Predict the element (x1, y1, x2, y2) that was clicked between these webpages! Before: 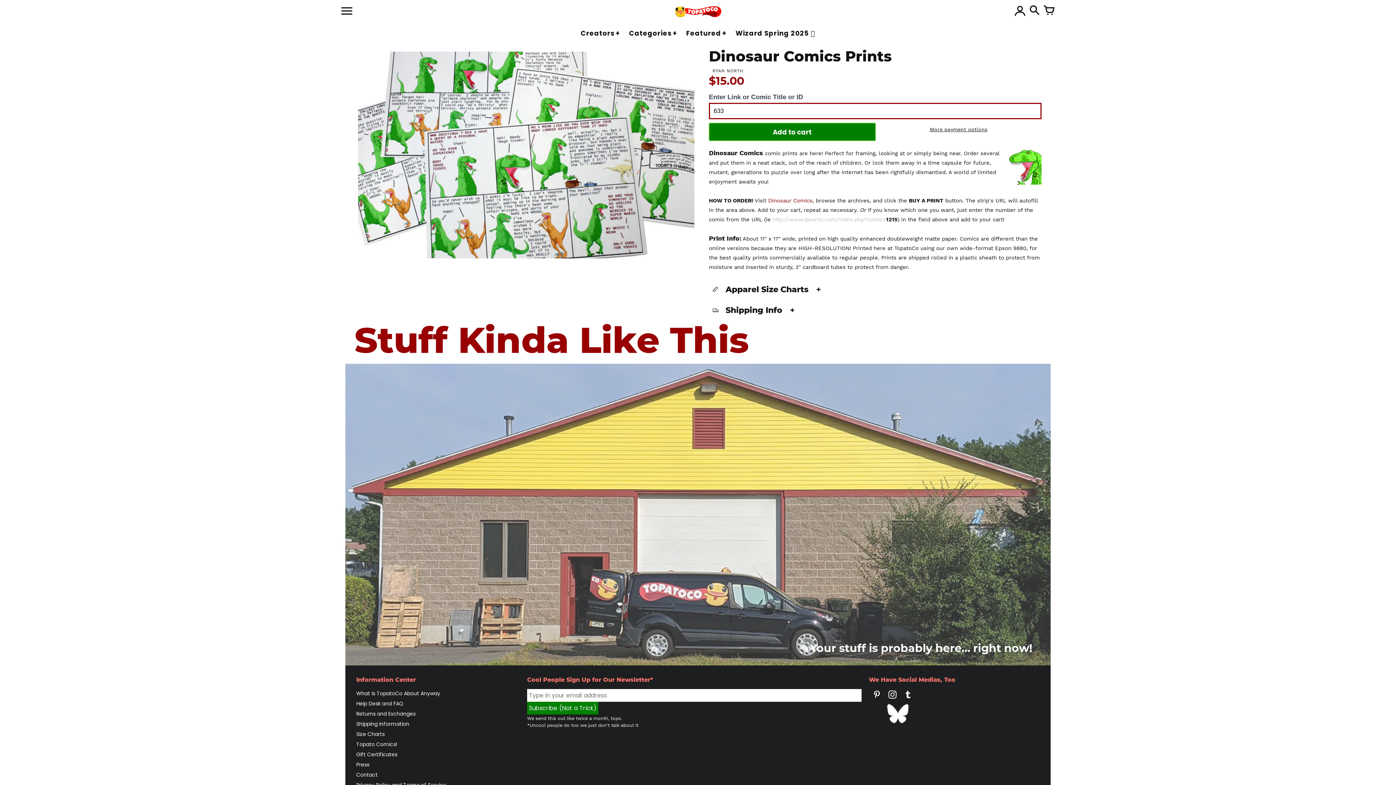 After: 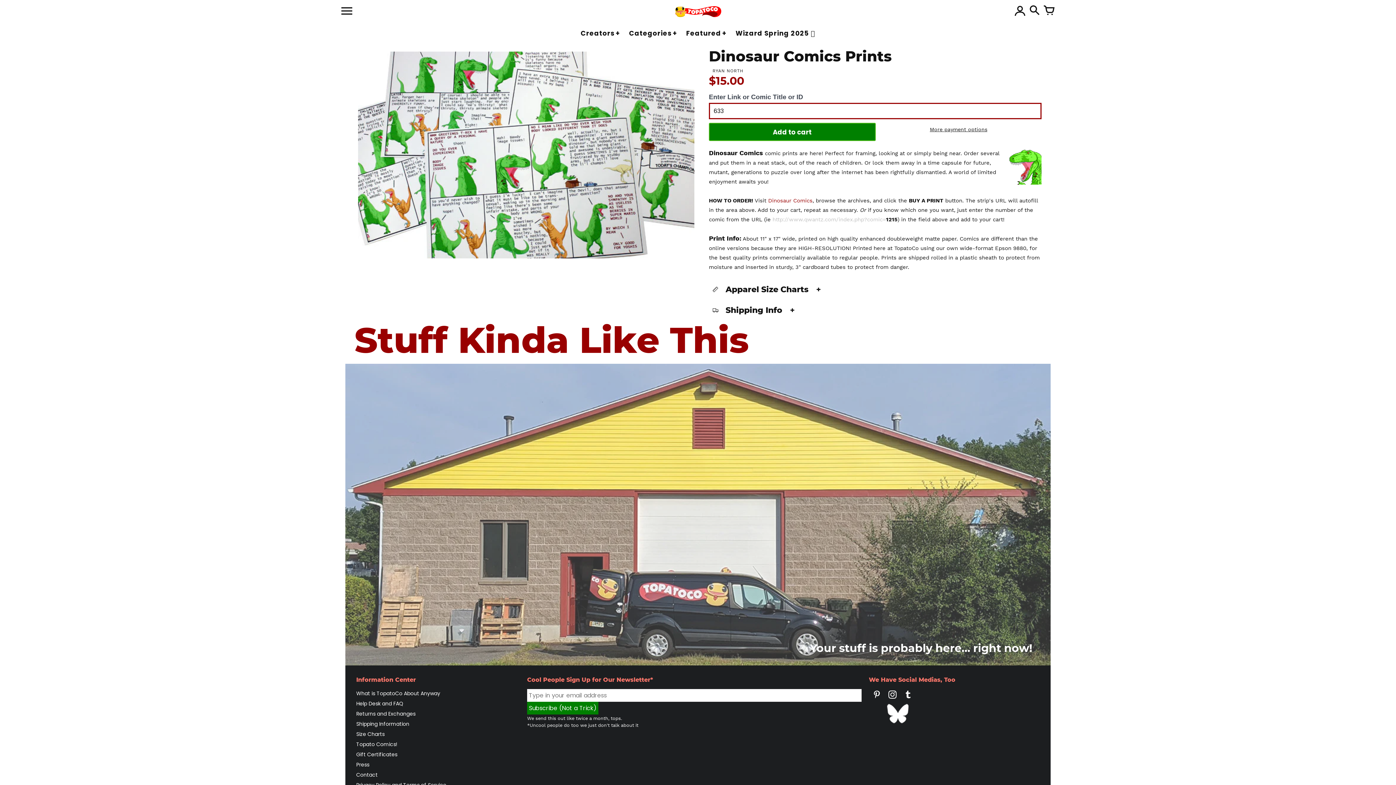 Action: label: TopatoCo on Instagram (opens in new window) bbox: (886, 696, 898, 703)